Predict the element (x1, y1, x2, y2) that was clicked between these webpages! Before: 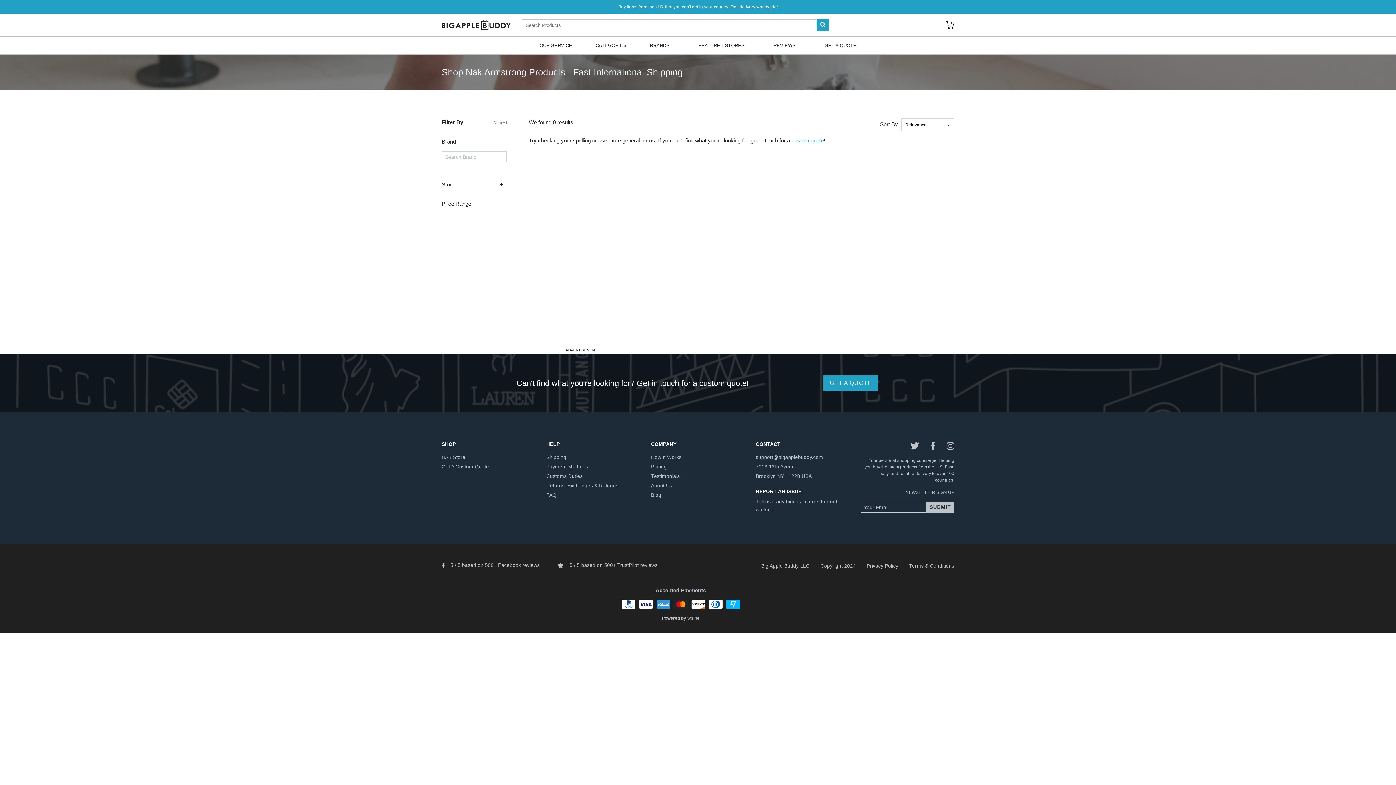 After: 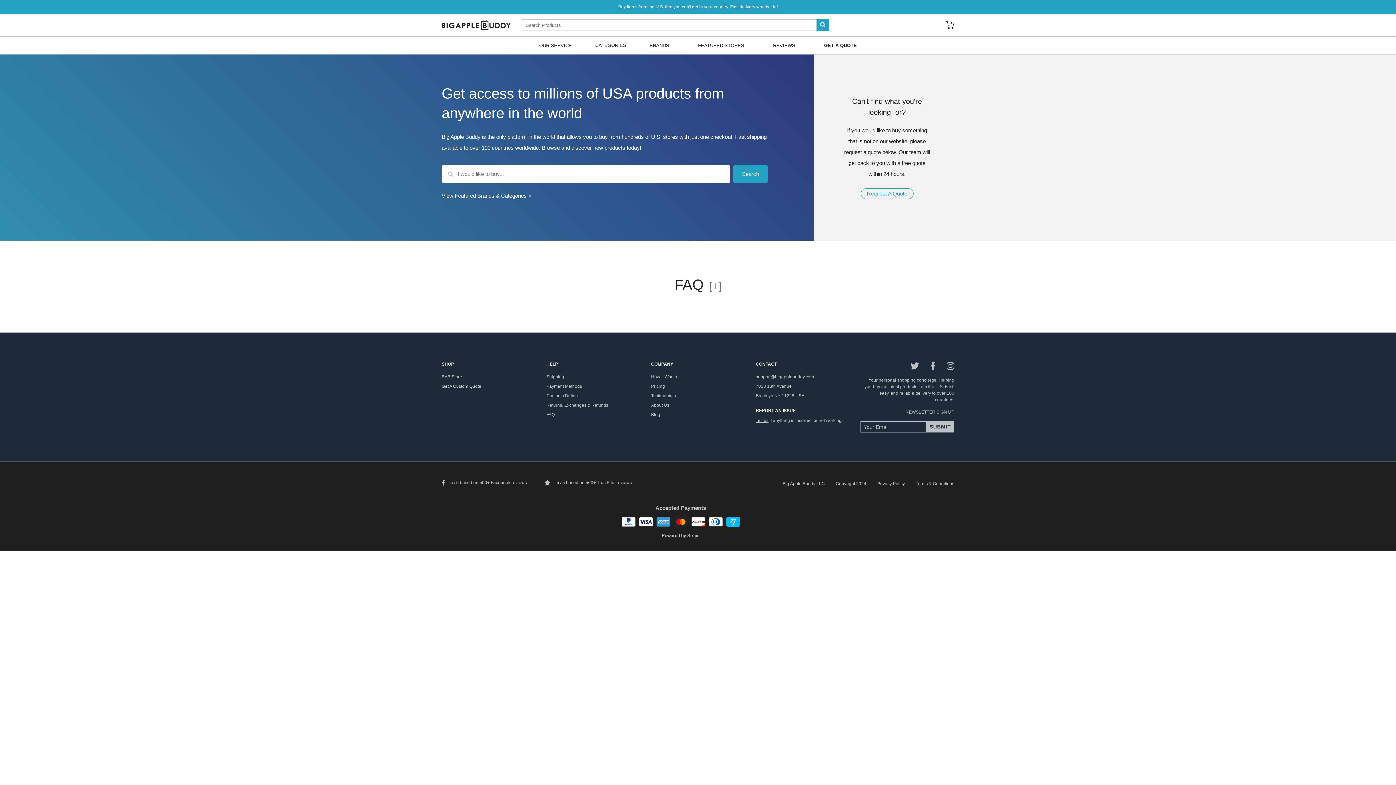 Action: label: GET A QUOTE bbox: (819, 39, 862, 50)